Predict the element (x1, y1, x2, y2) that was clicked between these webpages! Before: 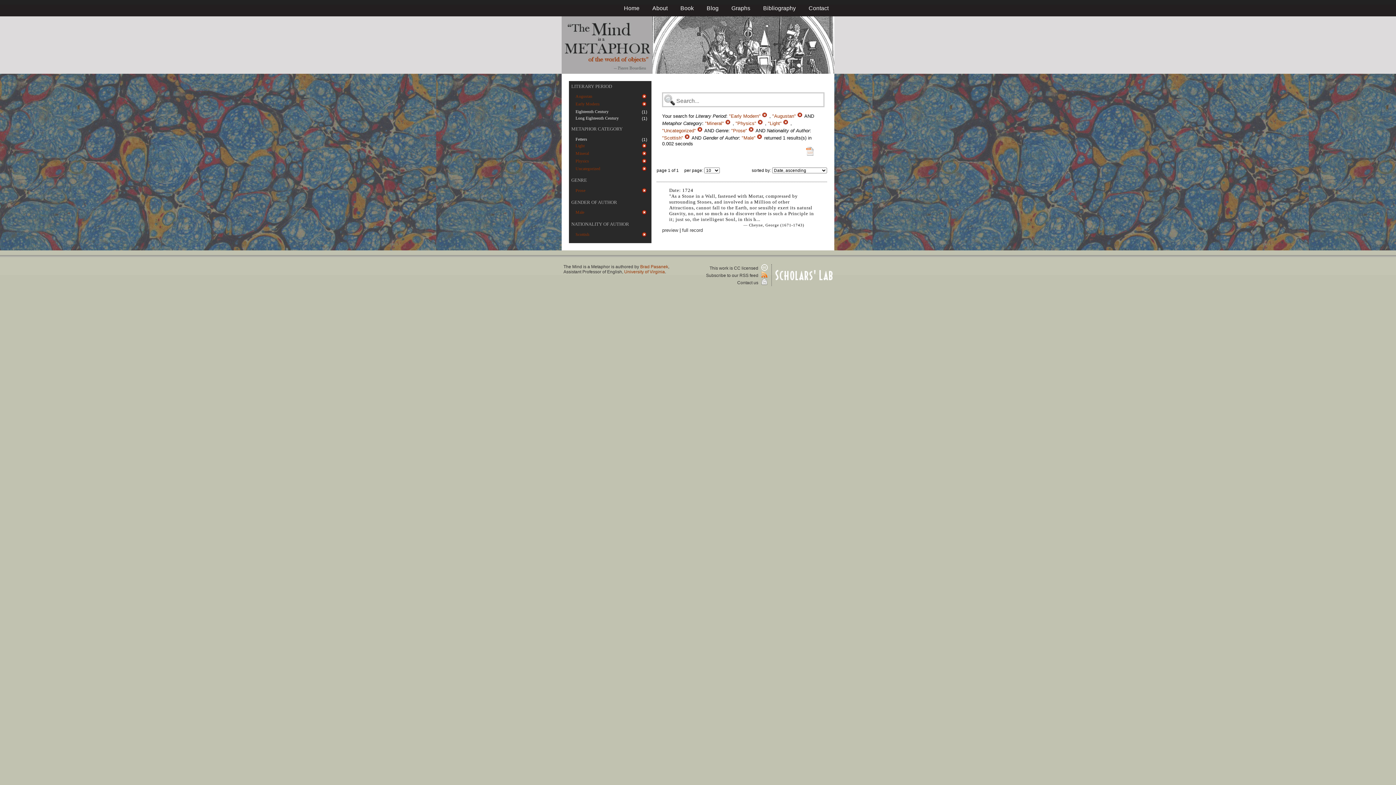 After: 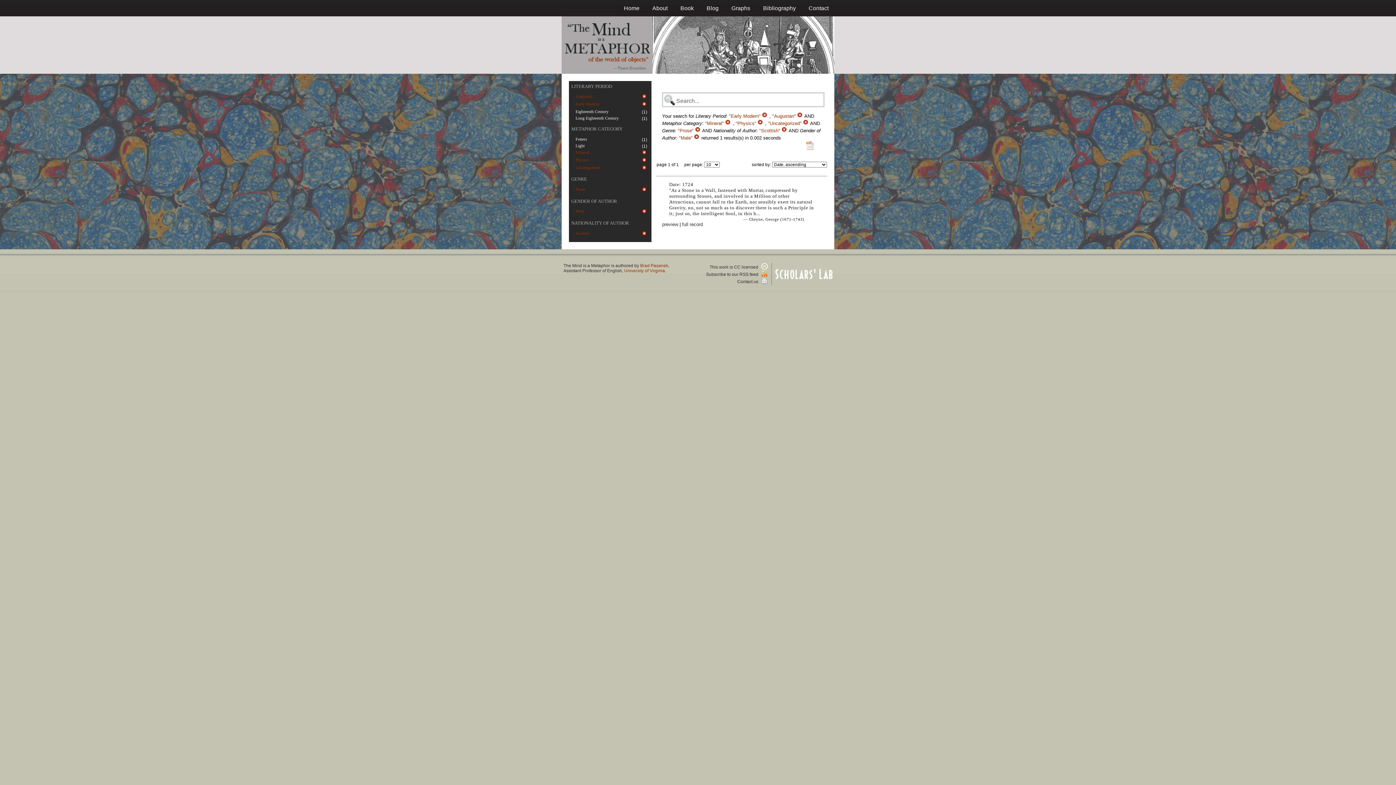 Action: bbox: (641, 144, 647, 149)